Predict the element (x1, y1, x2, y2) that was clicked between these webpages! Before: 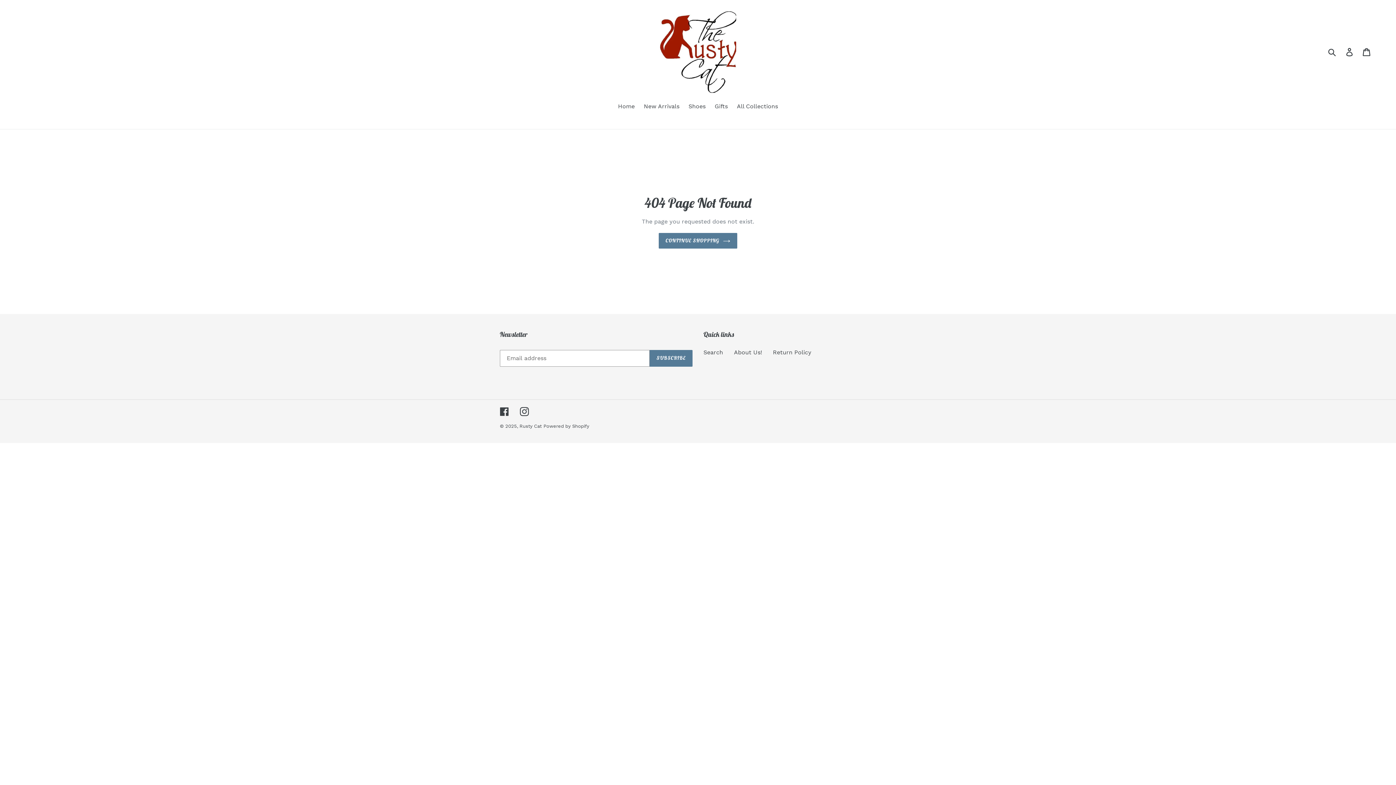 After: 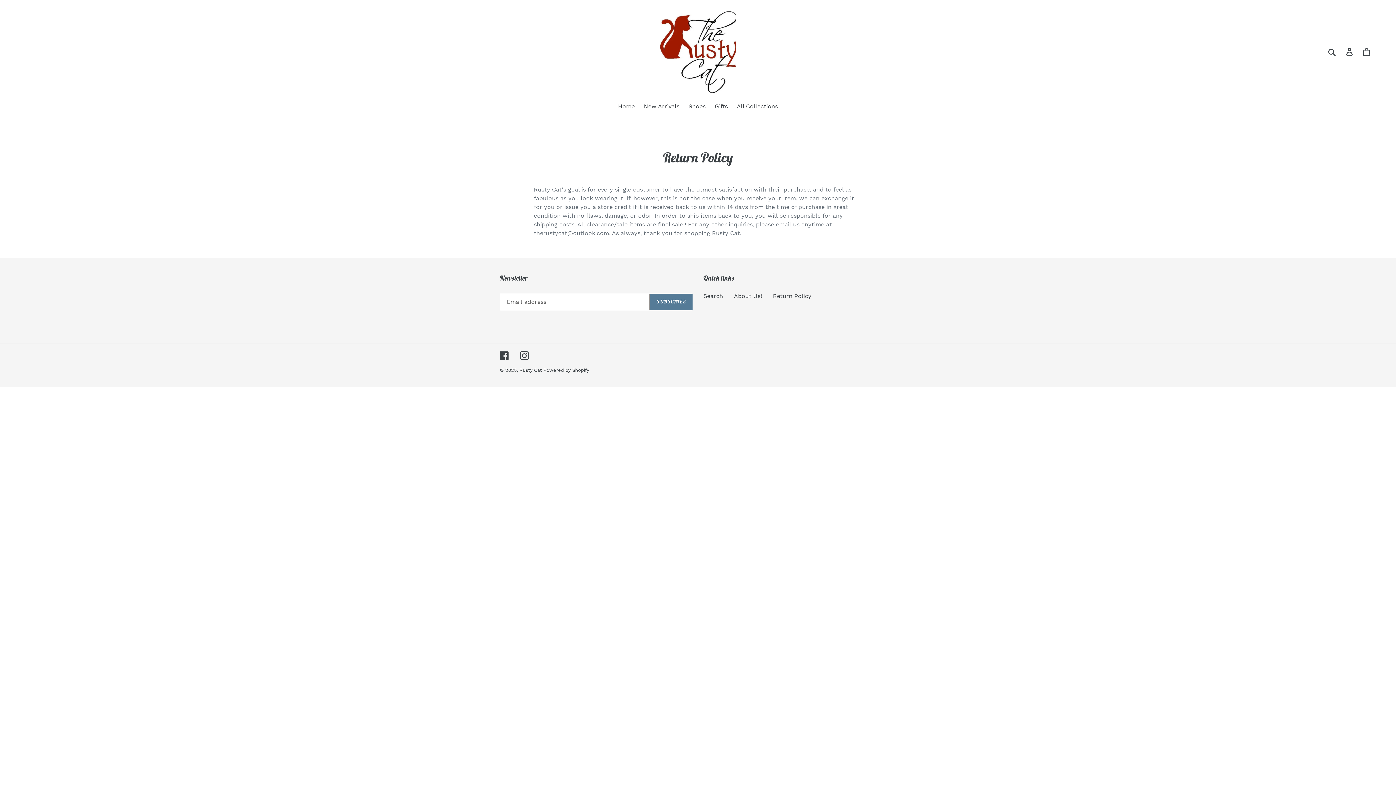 Action: label: Return Policy bbox: (773, 348, 811, 355)